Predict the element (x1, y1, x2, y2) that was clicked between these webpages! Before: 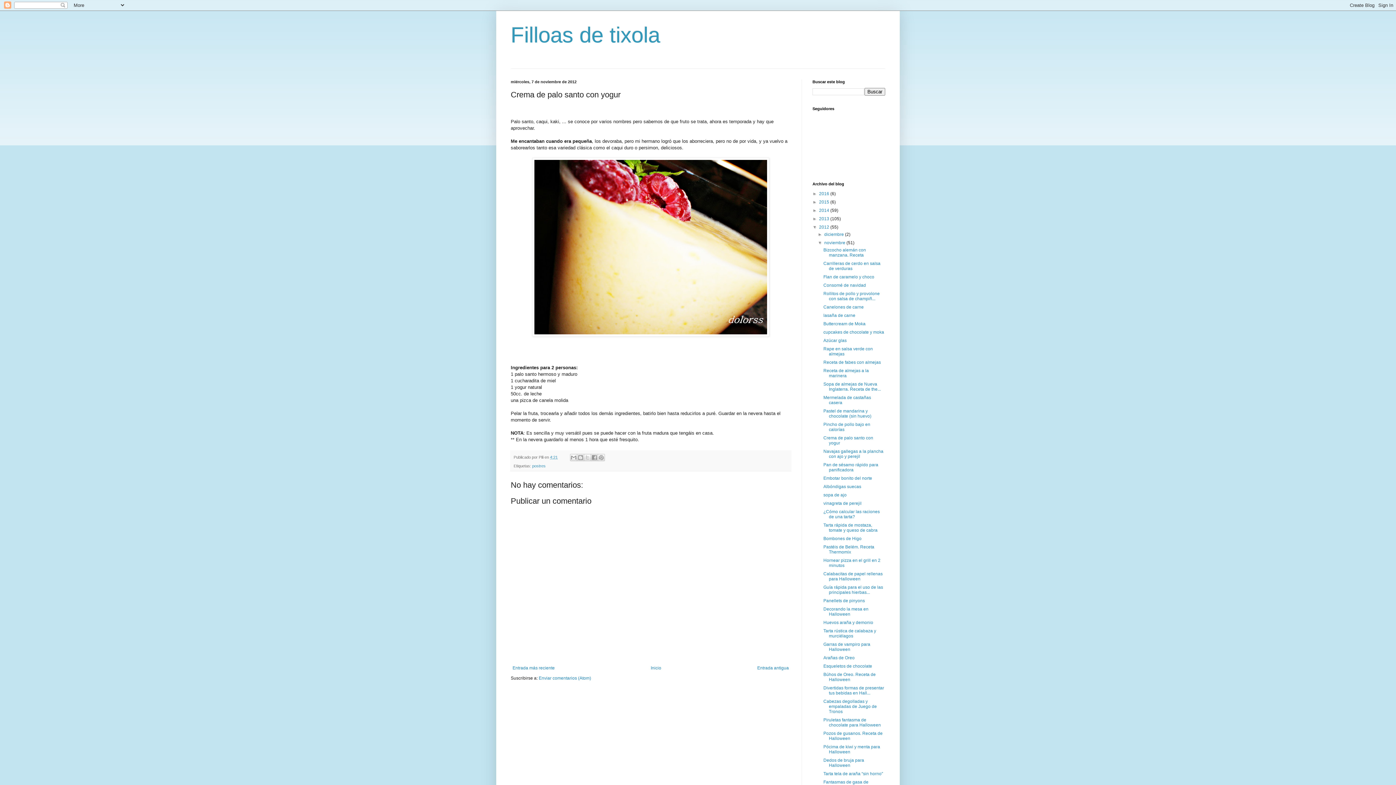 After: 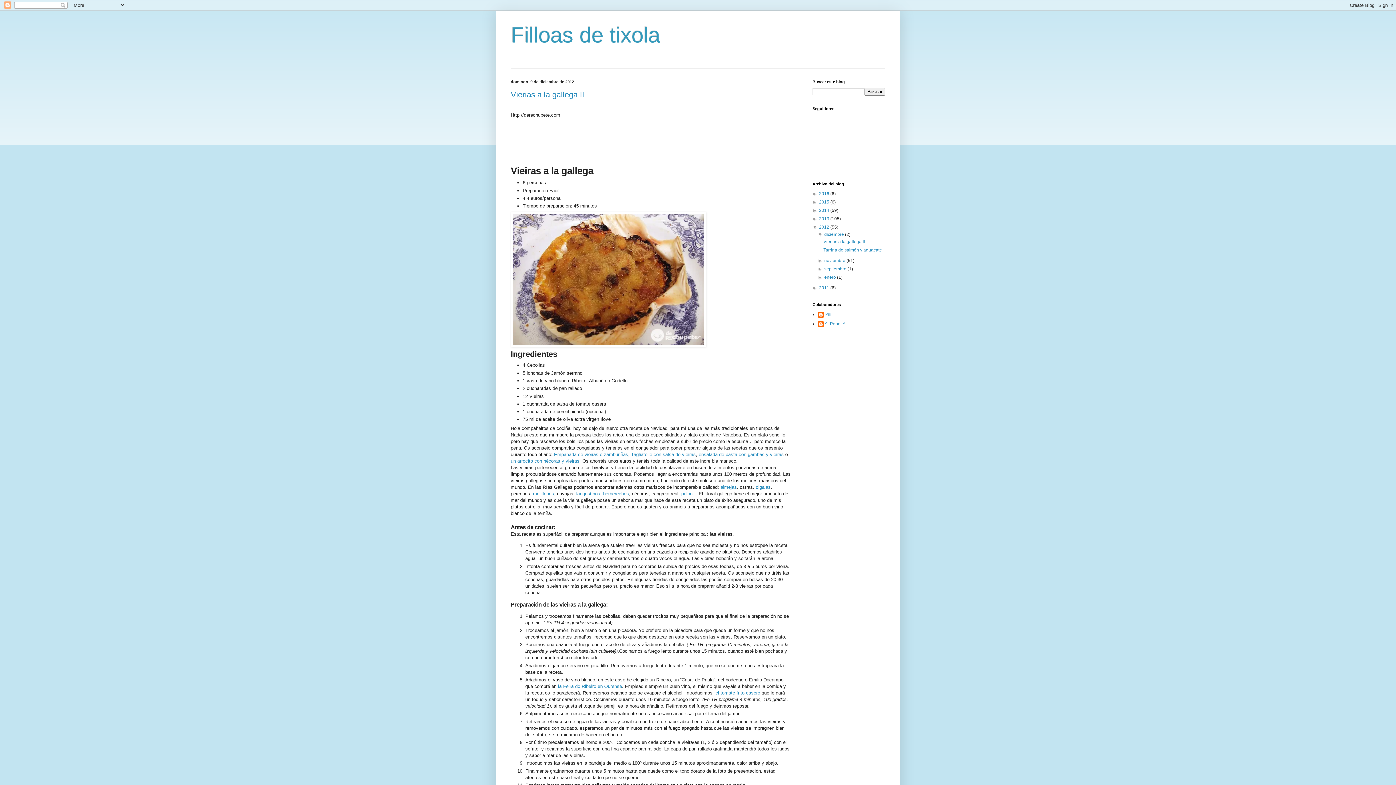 Action: label: diciembre  bbox: (824, 232, 845, 237)